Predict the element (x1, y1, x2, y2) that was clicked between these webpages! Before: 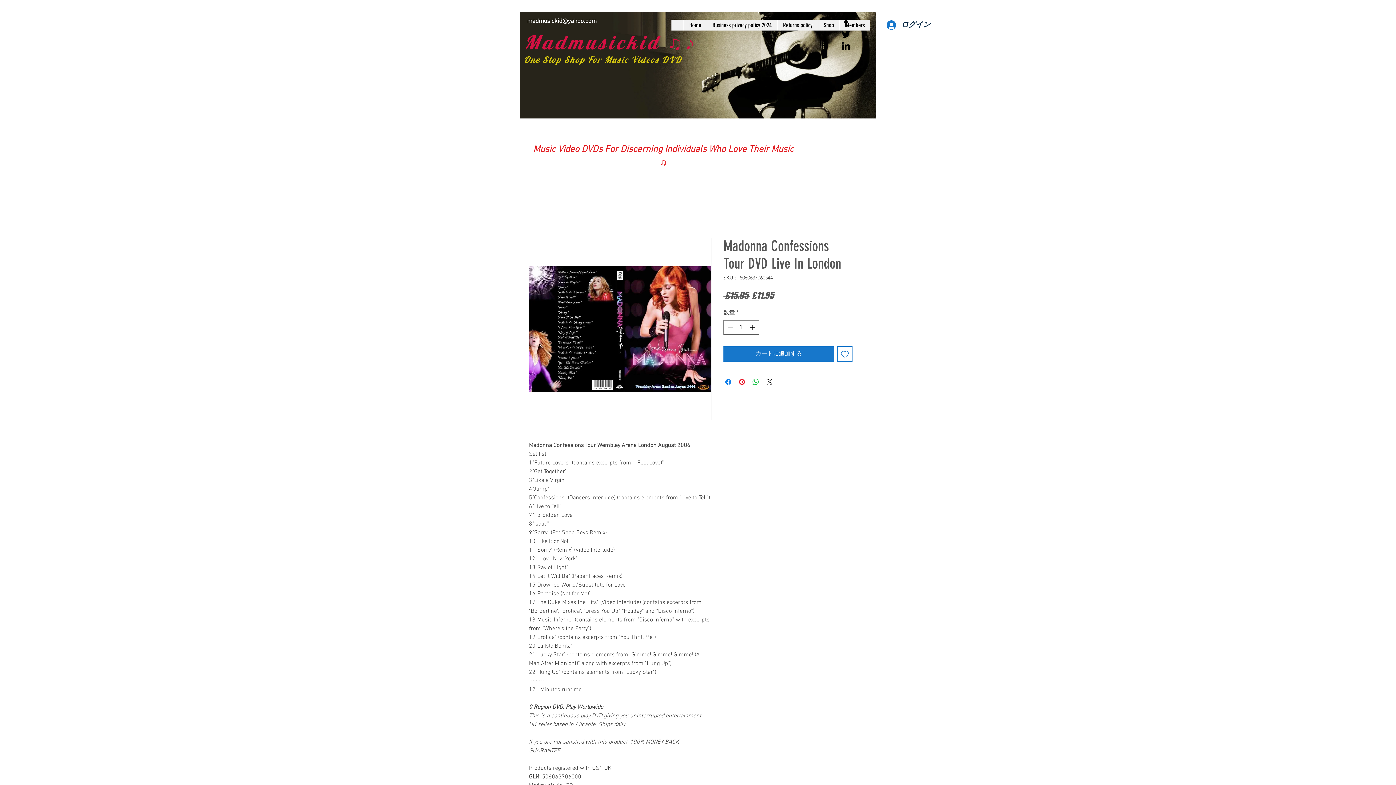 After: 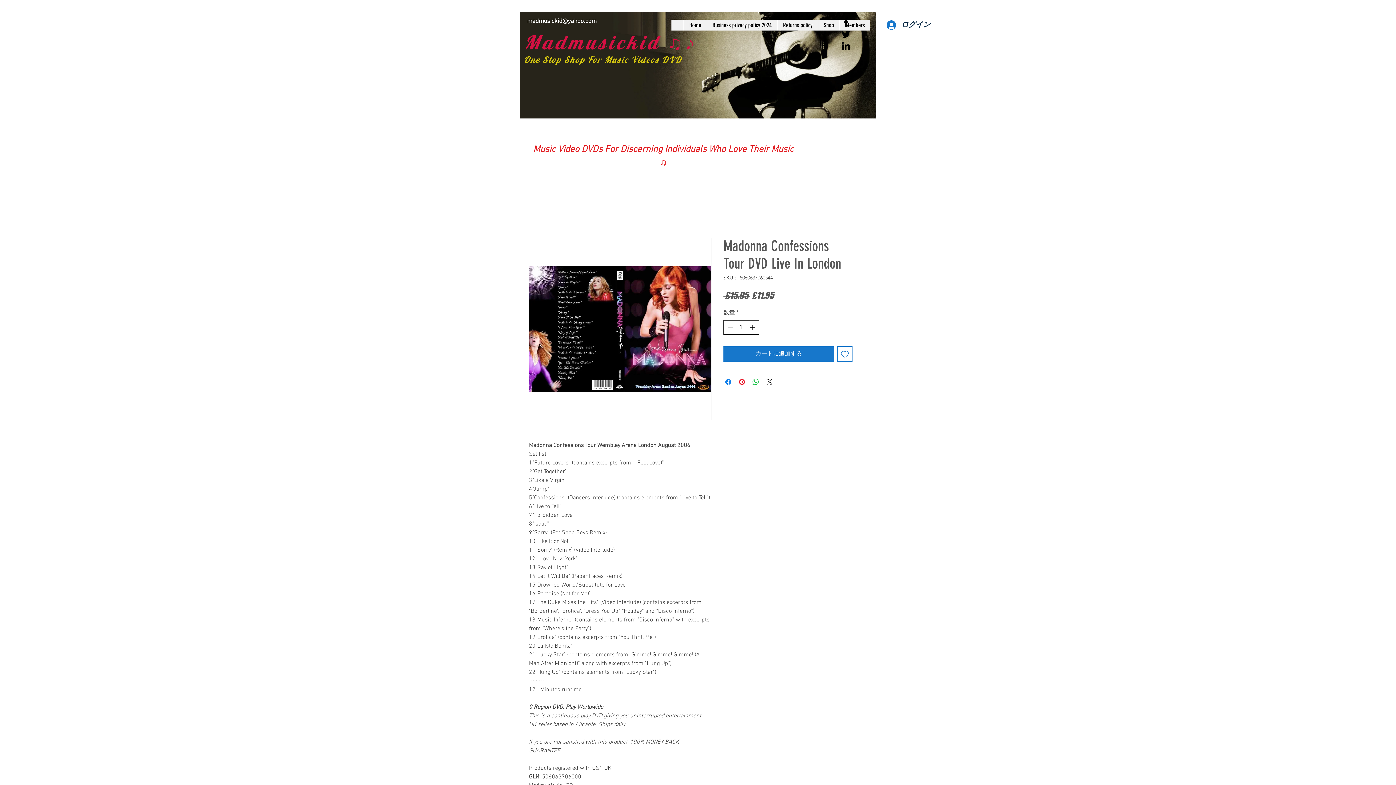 Action: label: Increment bbox: (748, 320, 758, 334)